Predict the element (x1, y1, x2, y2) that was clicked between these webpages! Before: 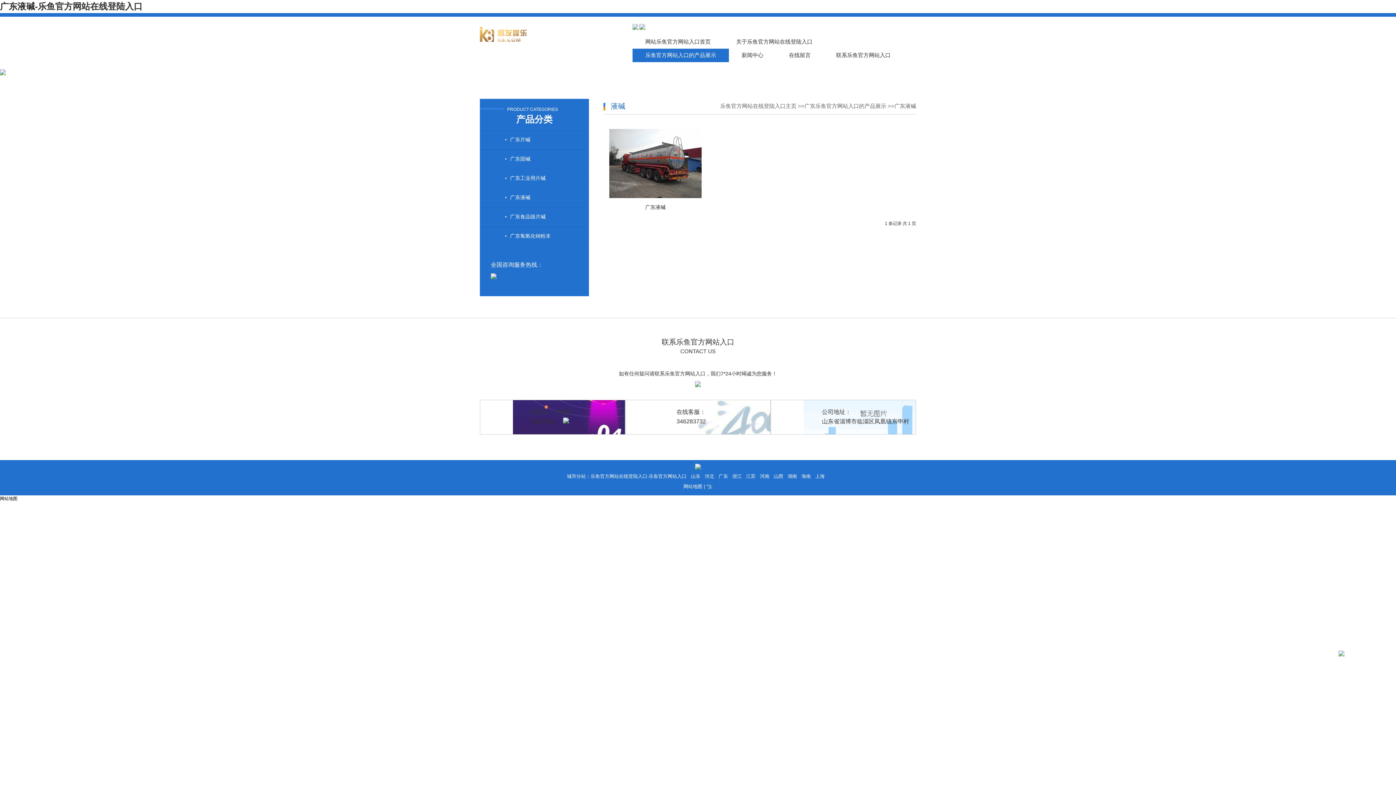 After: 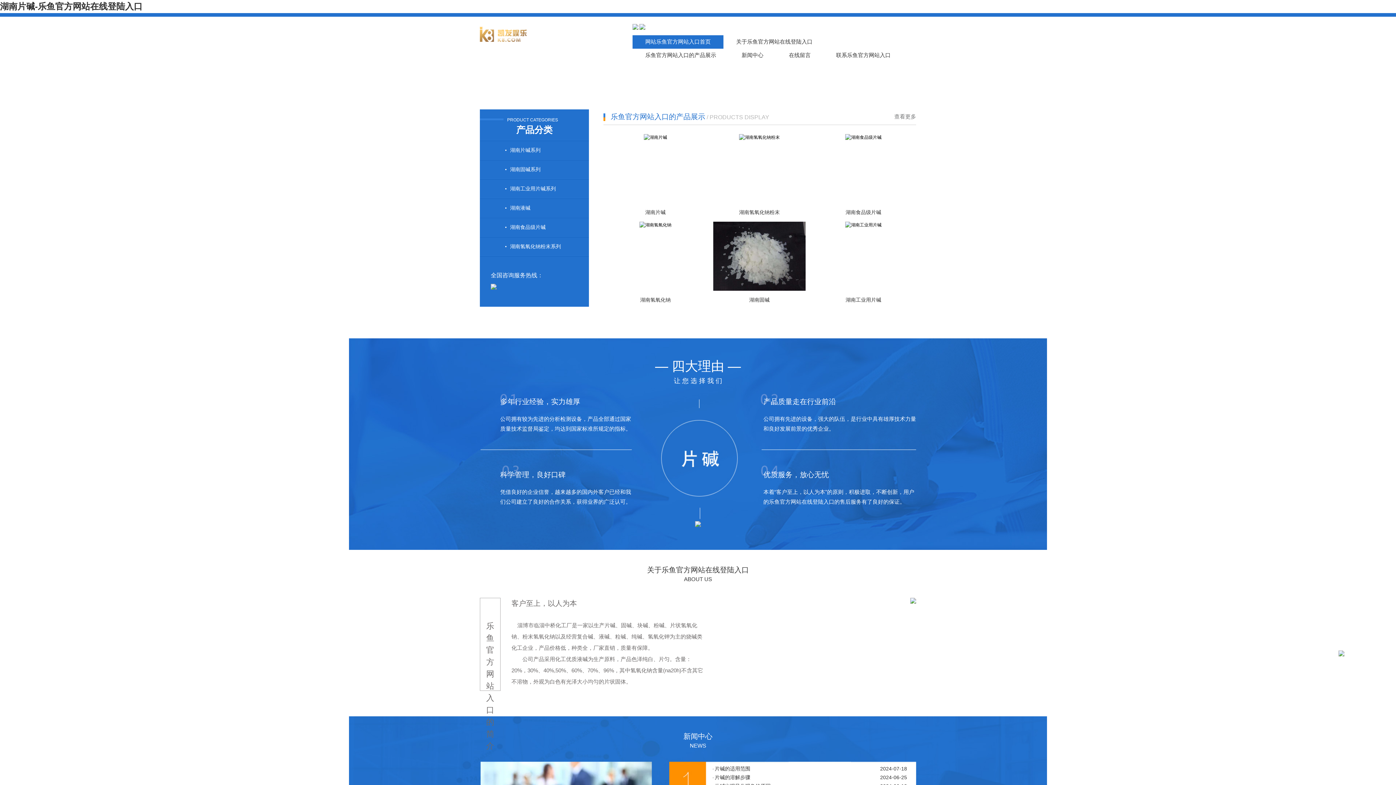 Action: label: 湖南 bbox: (787, 473, 797, 479)